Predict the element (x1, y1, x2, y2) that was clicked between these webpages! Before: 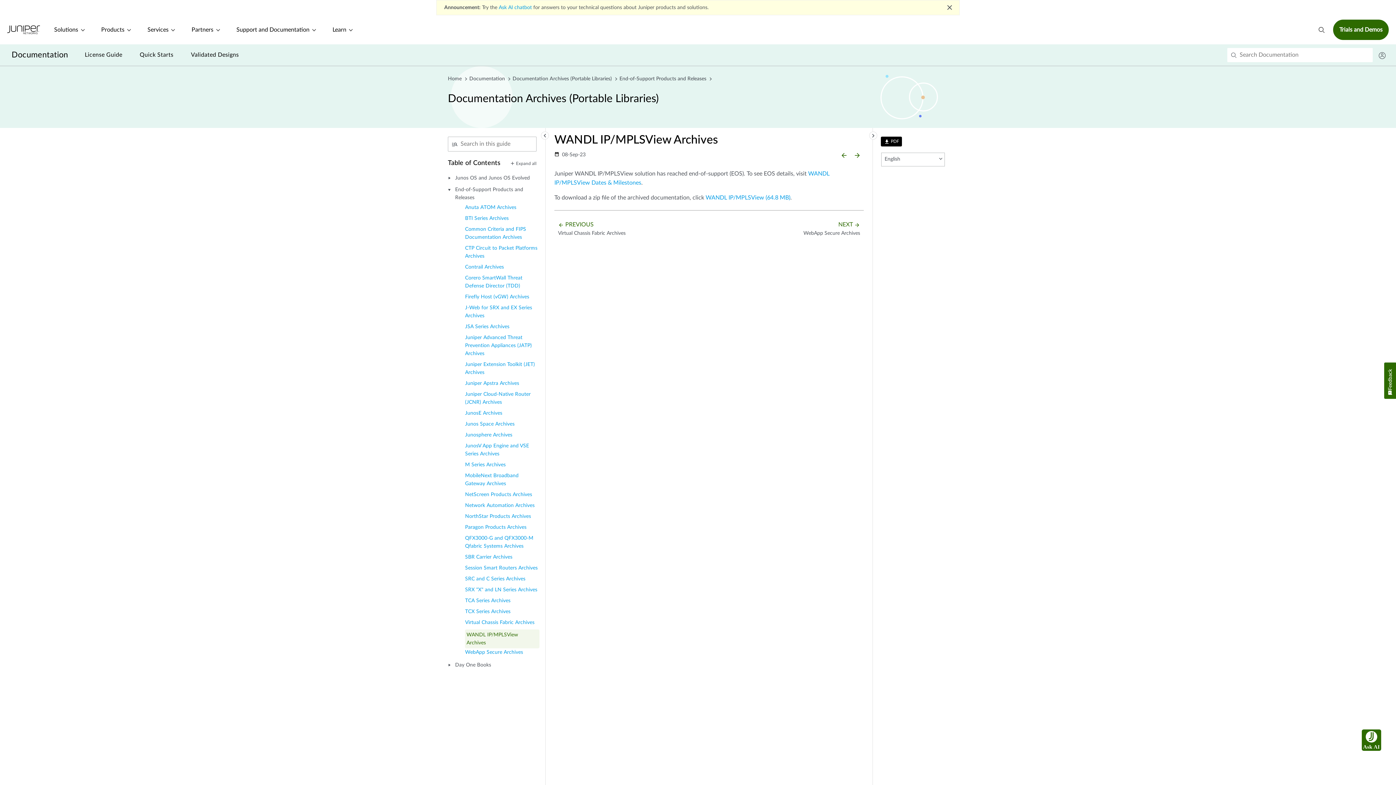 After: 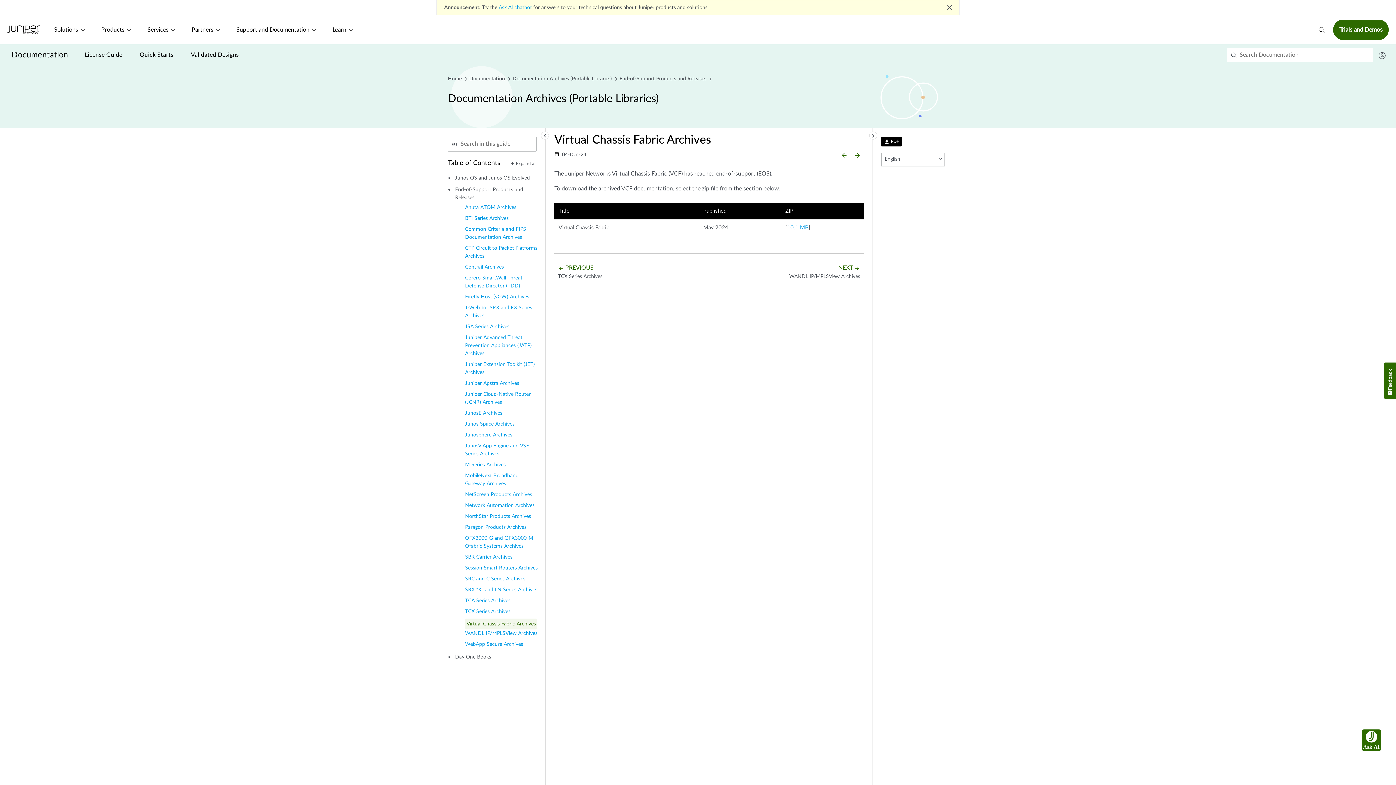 Action: label: Virtual Chassis Fabric Archives bbox: (465, 618, 534, 629)